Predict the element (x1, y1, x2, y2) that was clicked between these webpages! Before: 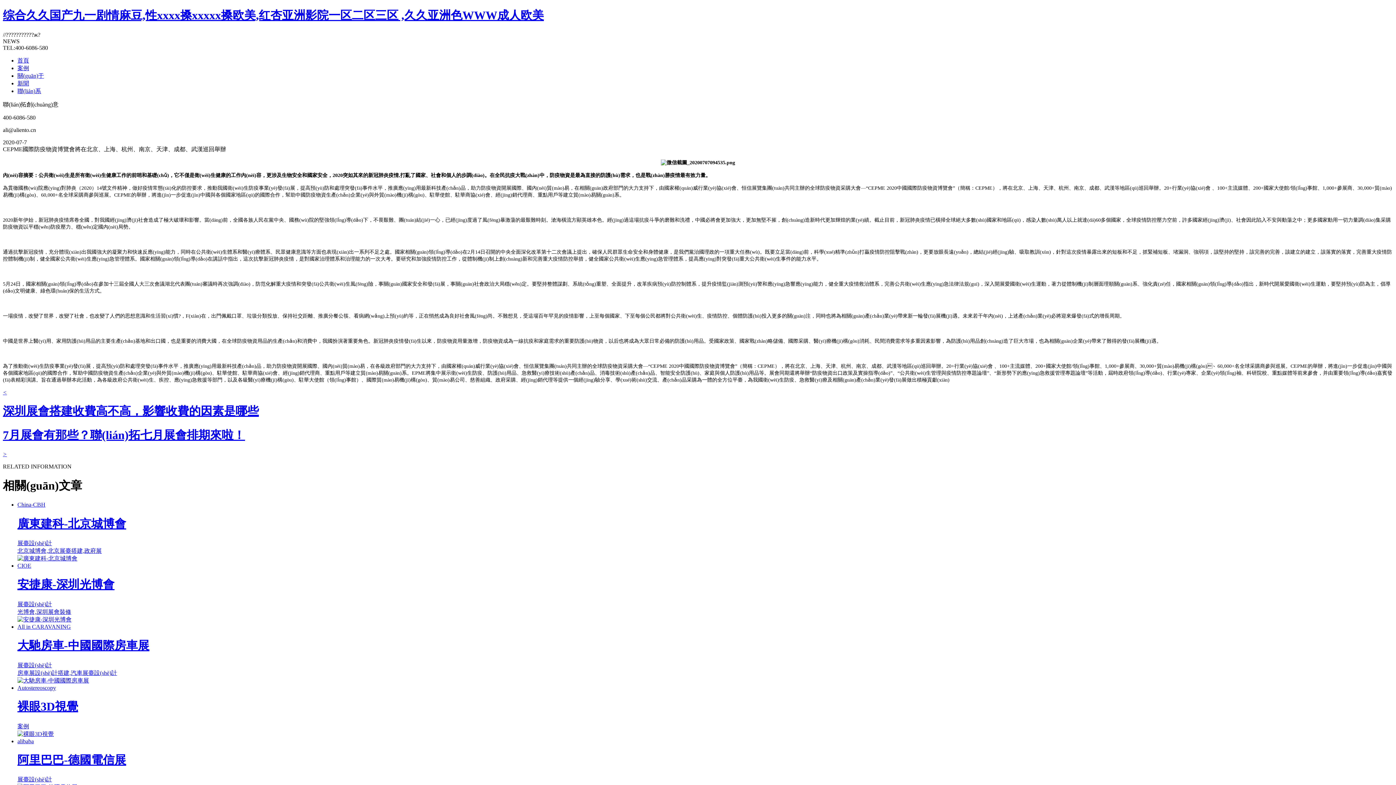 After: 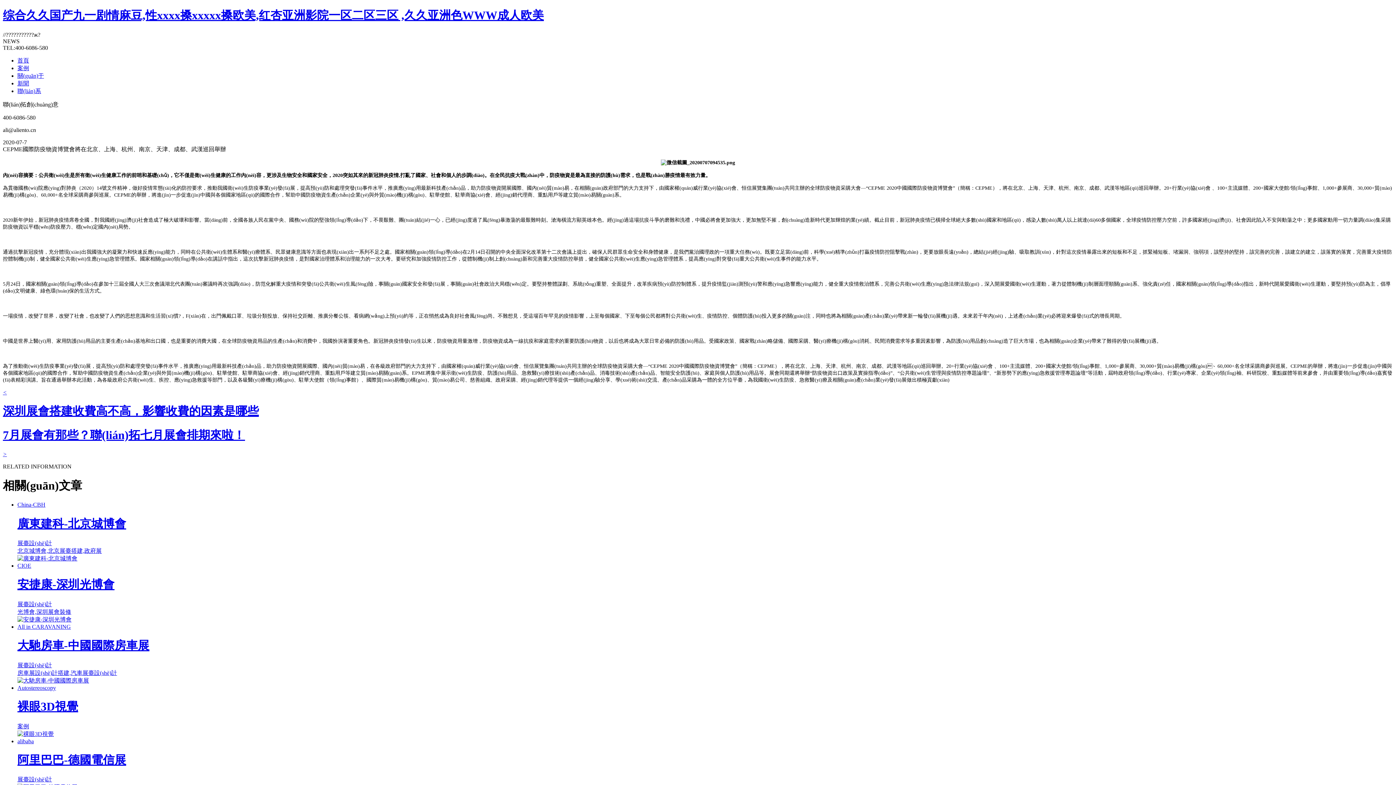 Action: bbox: (17, 684, 1393, 737) label: Autostereoscopy
裸眼3D視覺
案例
